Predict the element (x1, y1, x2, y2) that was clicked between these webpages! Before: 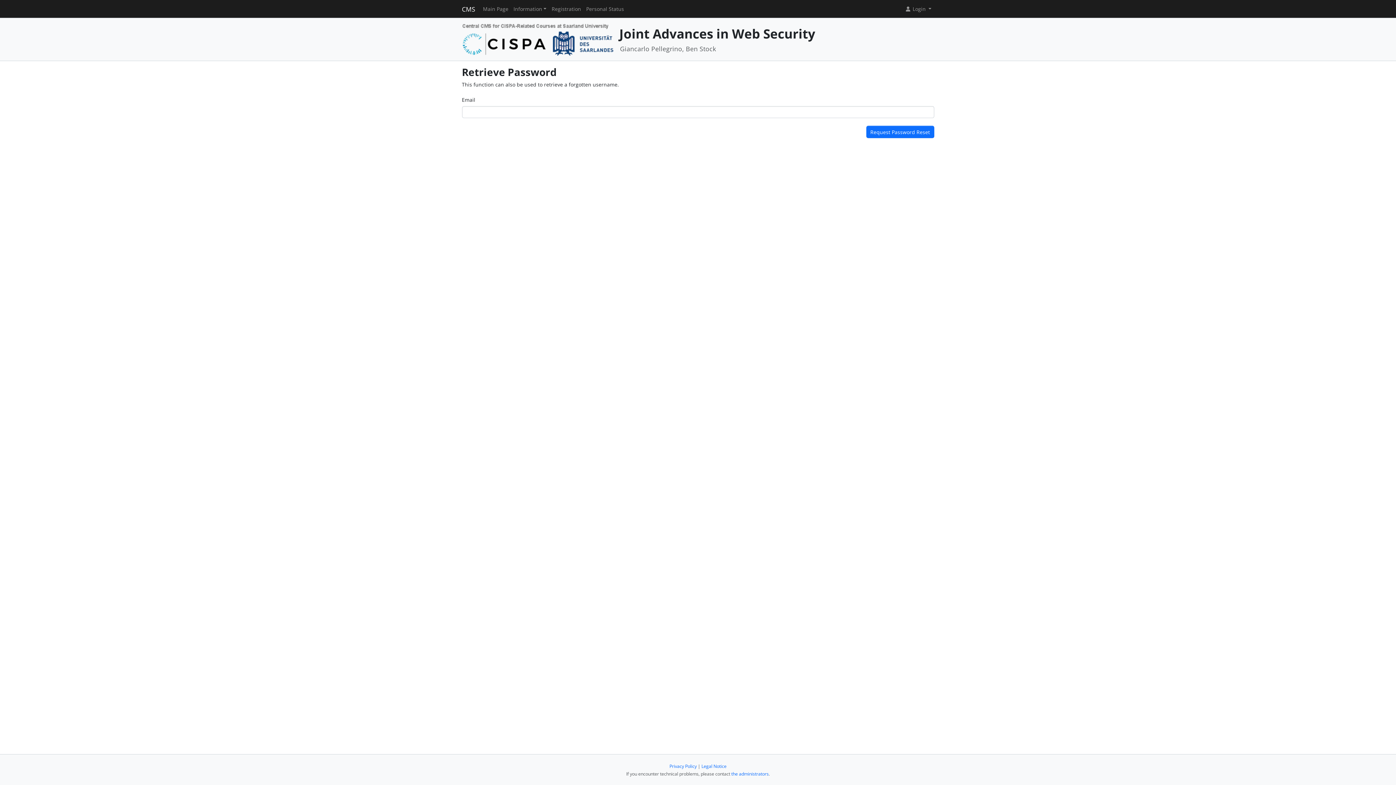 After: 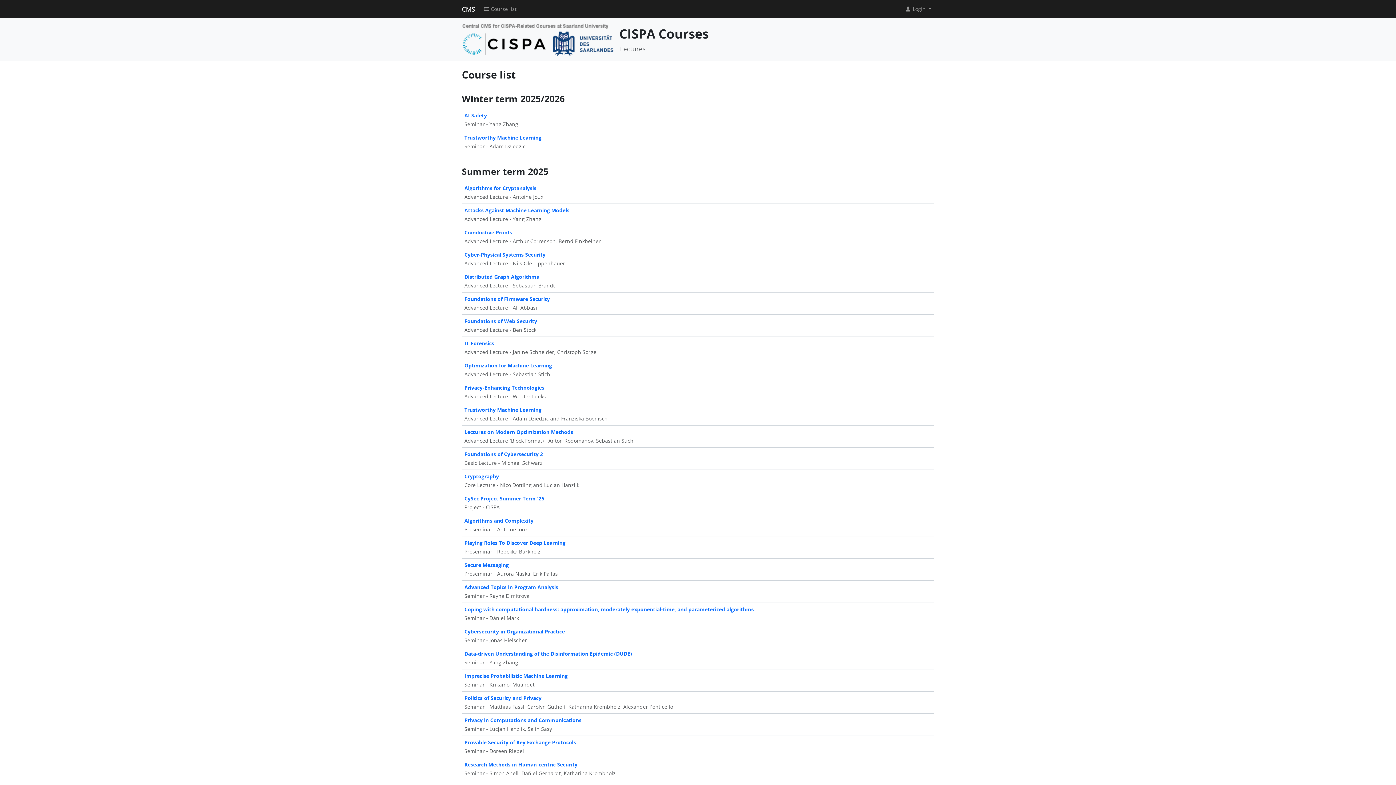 Action: label: CMS bbox: (462, 2, 475, 15)